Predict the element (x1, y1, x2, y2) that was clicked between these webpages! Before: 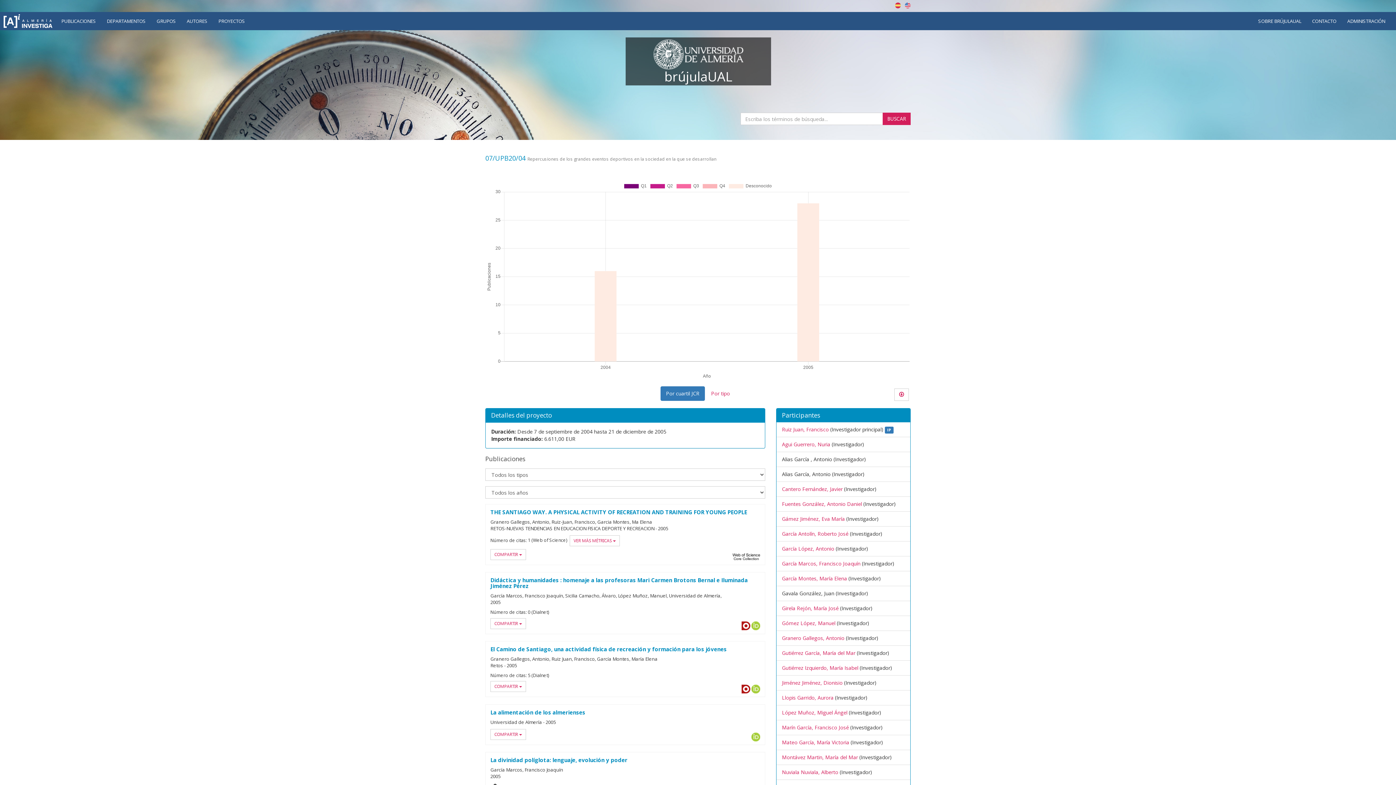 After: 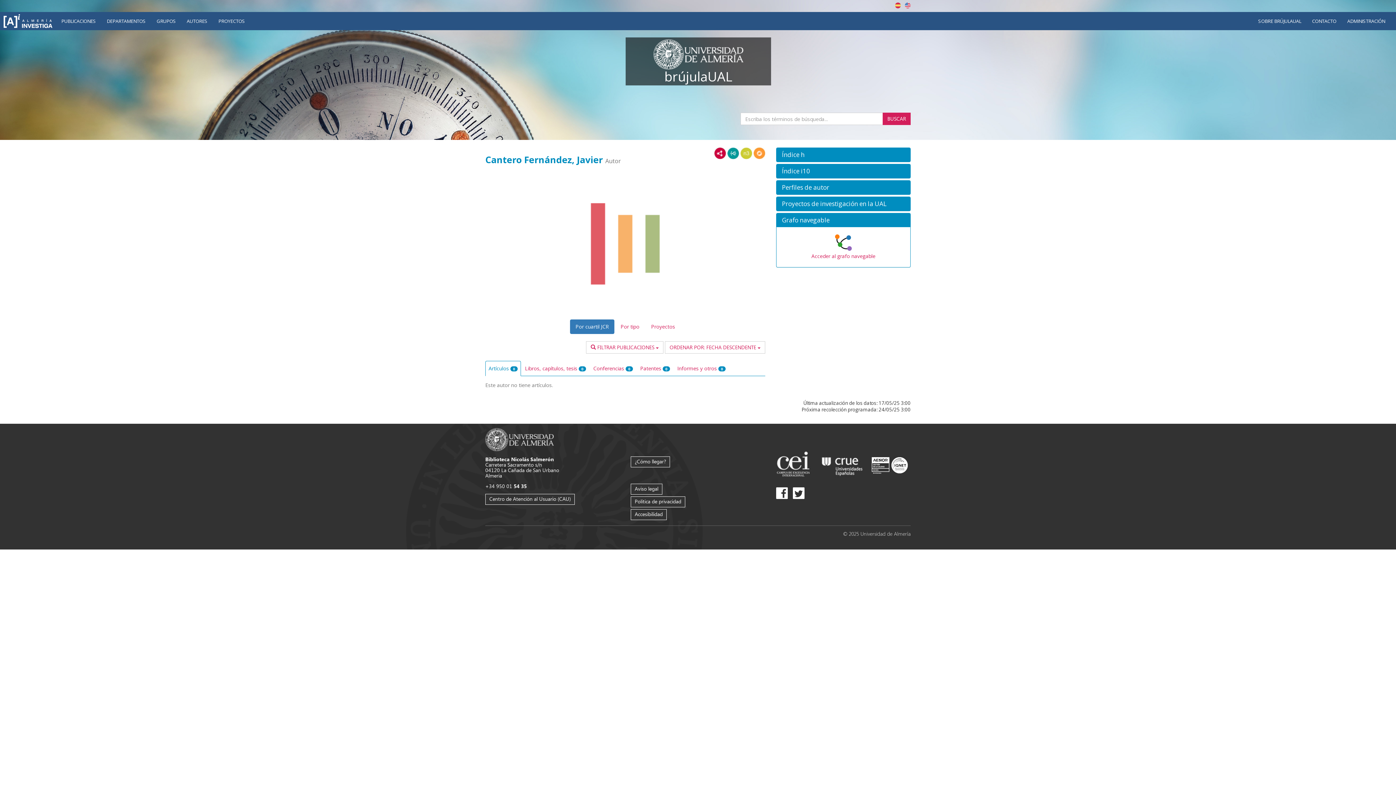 Action: bbox: (782, 485, 842, 492) label: Cantero Fernández, Javier